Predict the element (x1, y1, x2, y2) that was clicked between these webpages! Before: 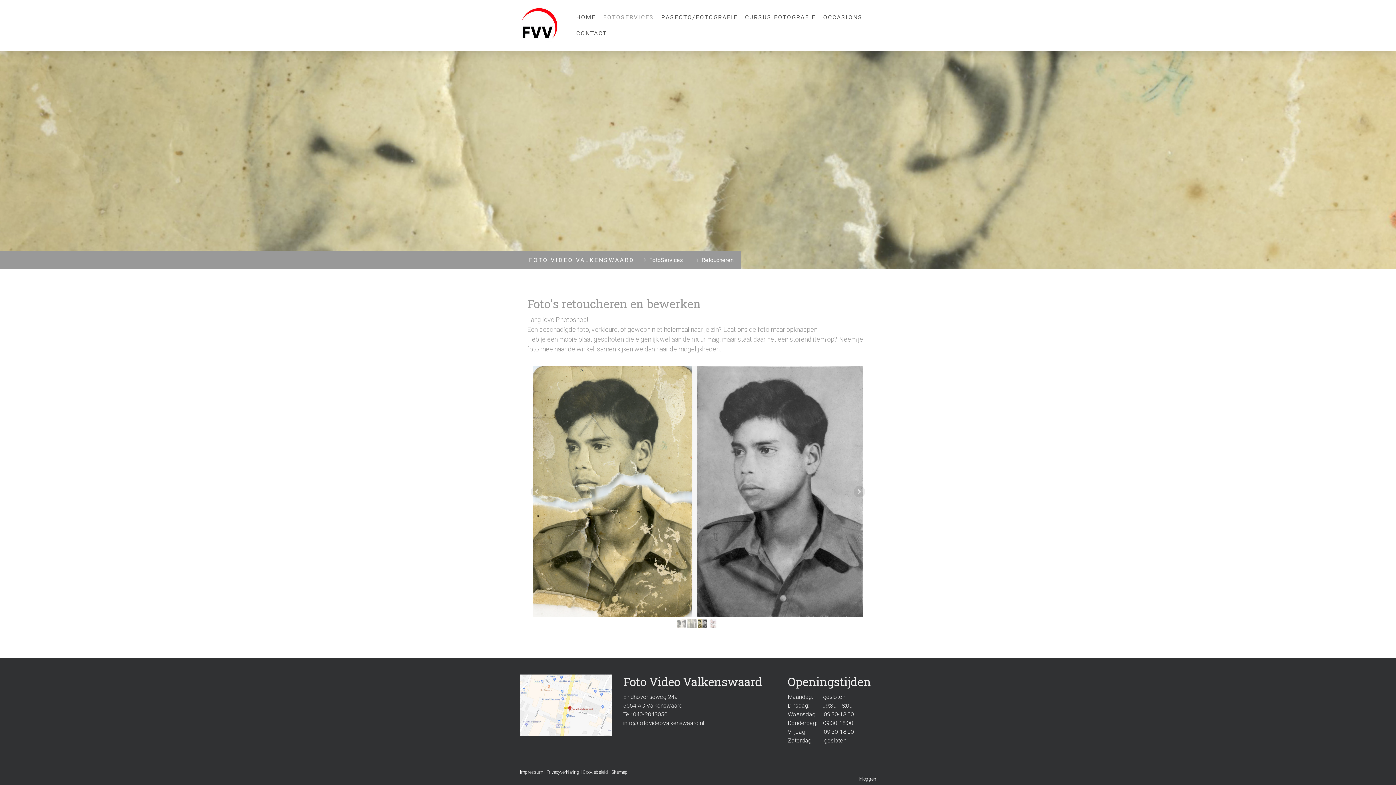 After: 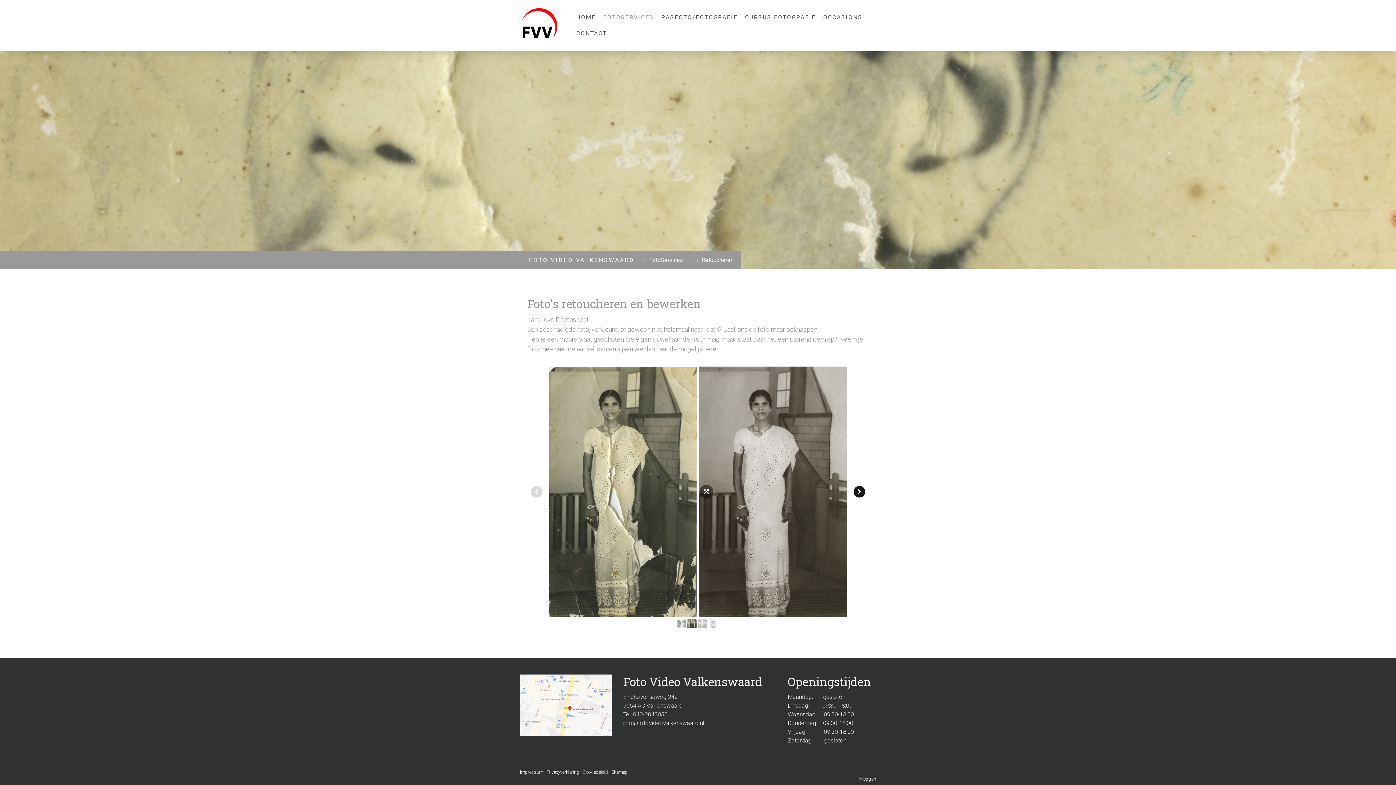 Action: bbox: (853, 486, 865, 497)